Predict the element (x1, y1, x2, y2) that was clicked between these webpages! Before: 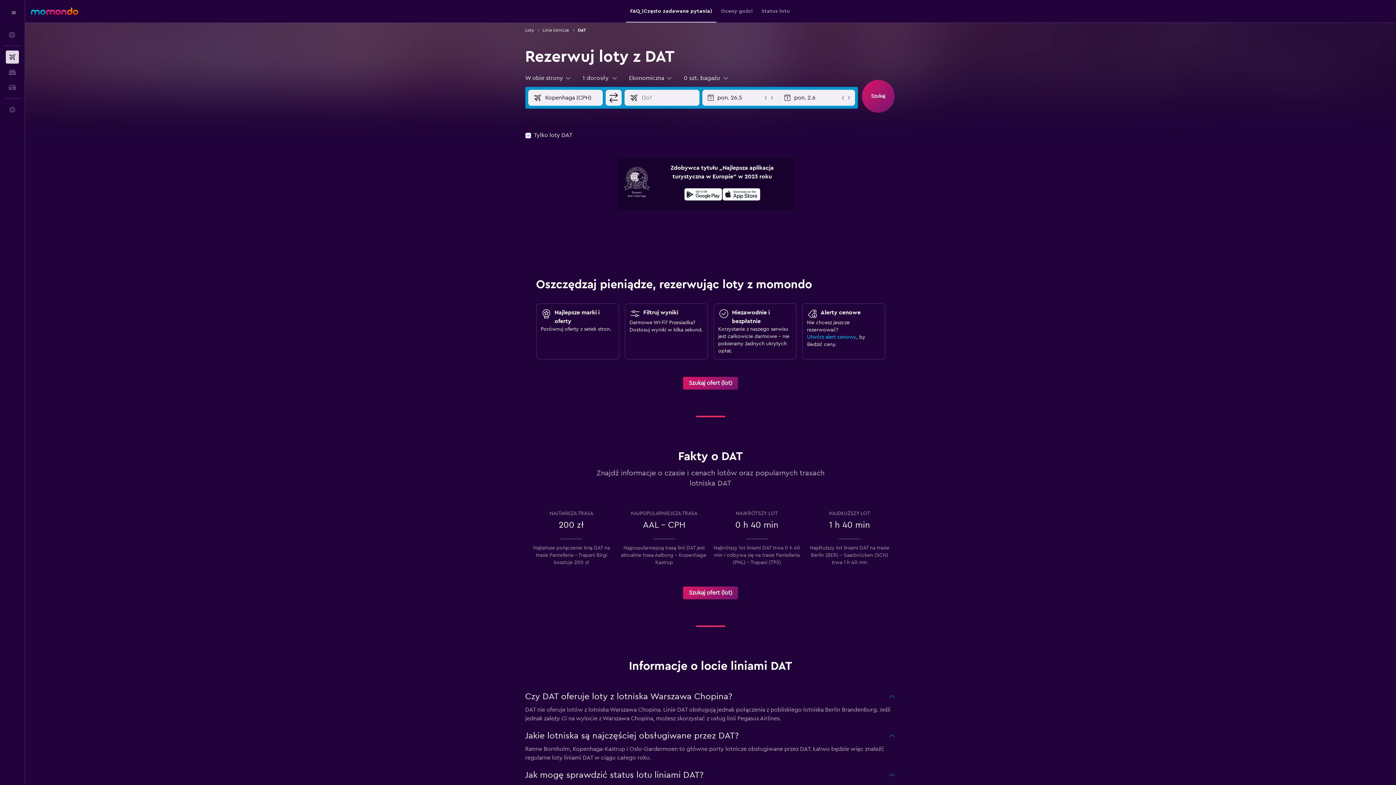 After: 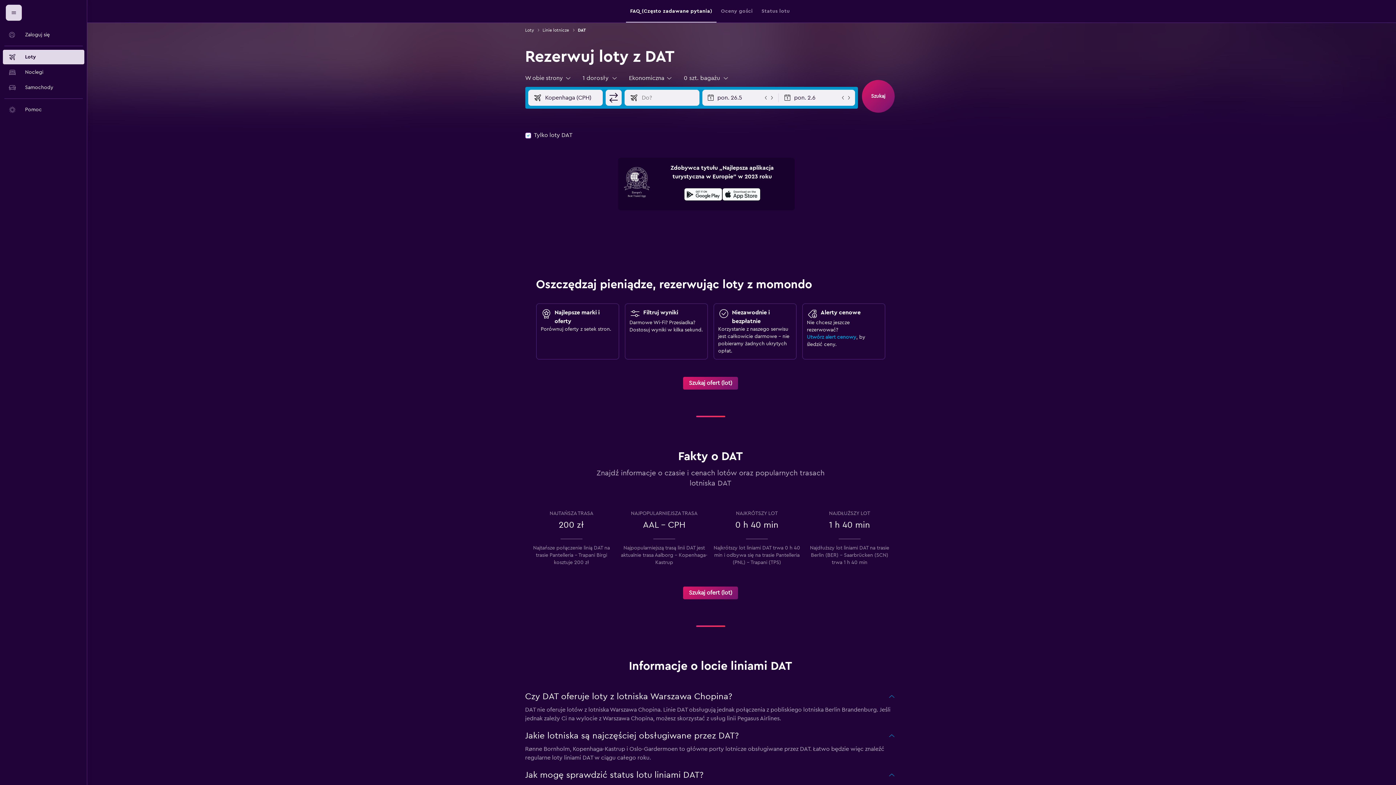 Action: bbox: (5, 4, 21, 20) label: Menu nawigacyjne